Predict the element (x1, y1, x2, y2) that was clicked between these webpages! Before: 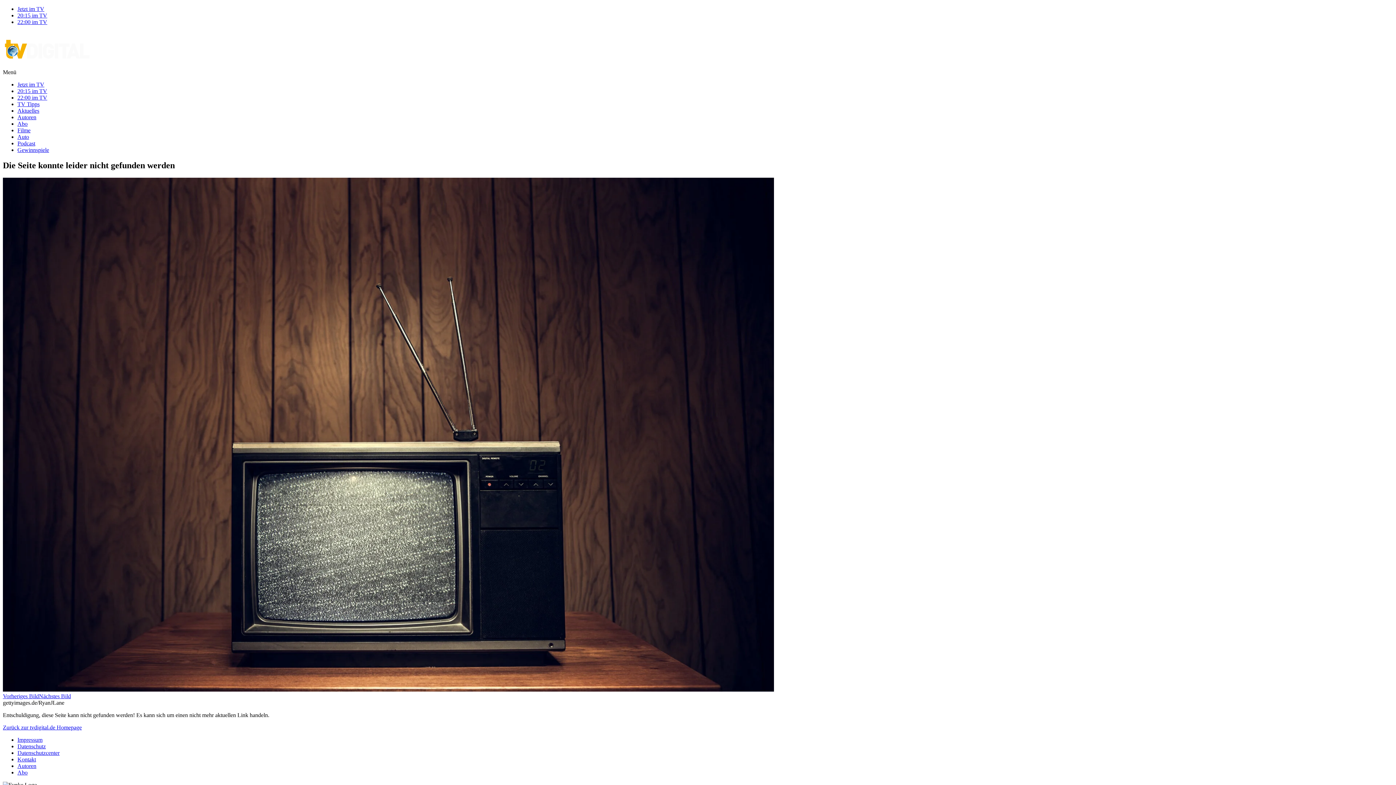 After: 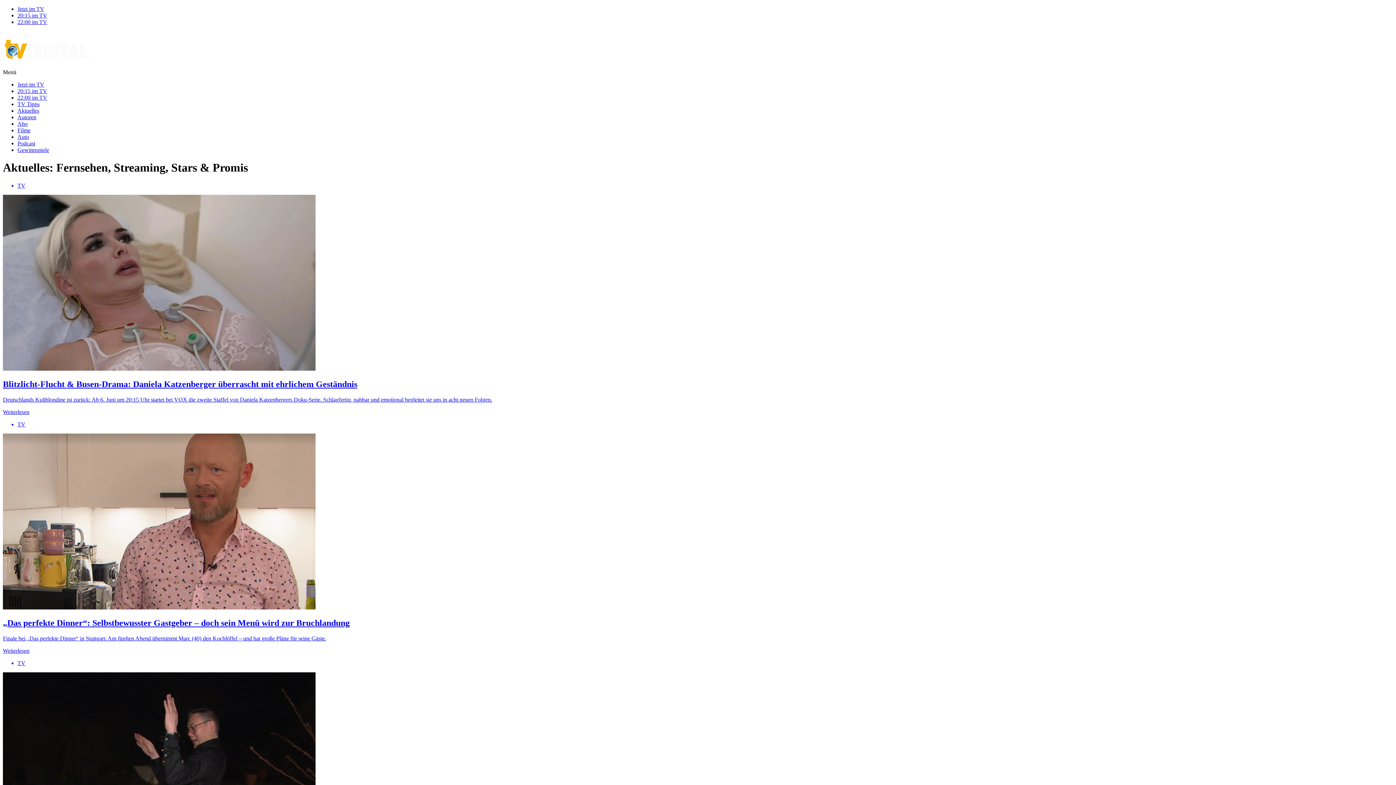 Action: label: Aktuelles bbox: (17, 107, 39, 113)